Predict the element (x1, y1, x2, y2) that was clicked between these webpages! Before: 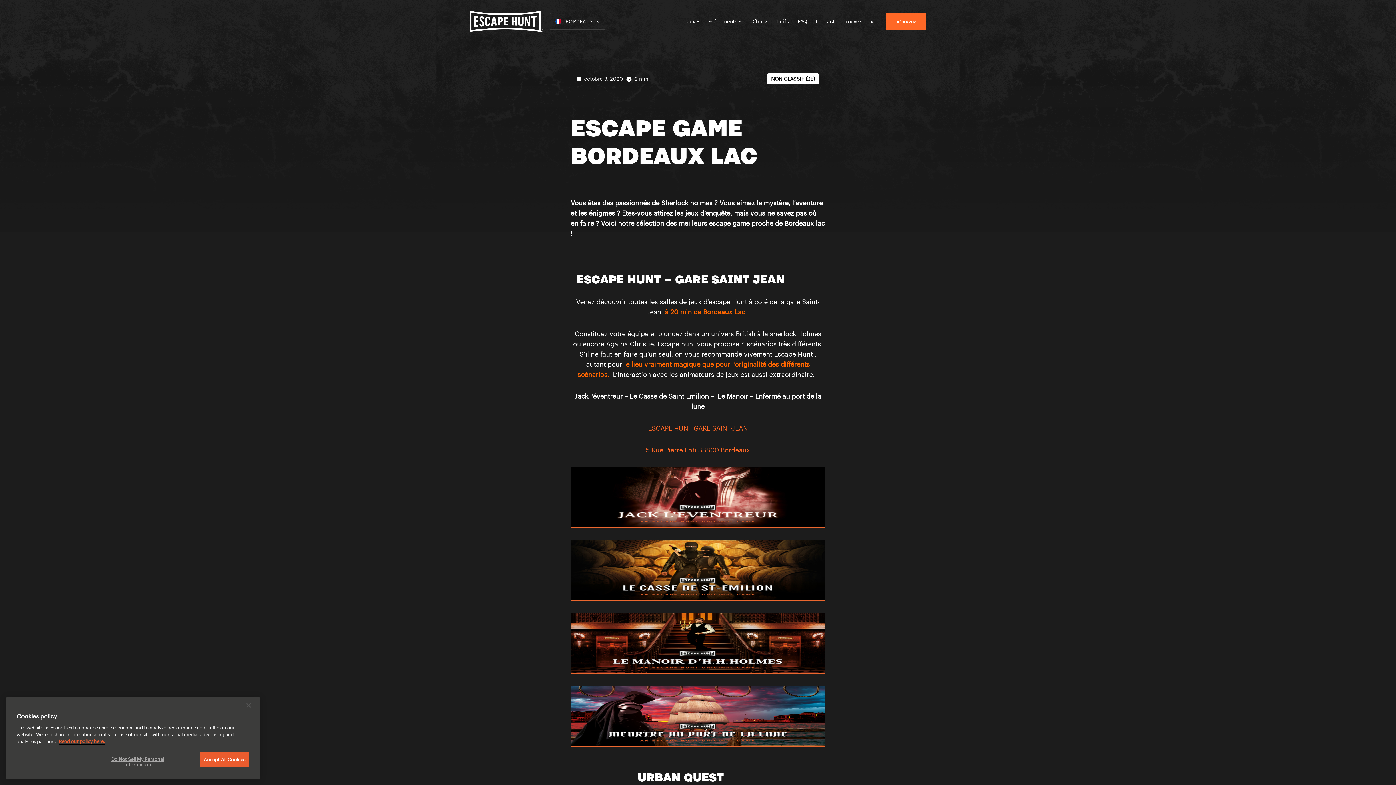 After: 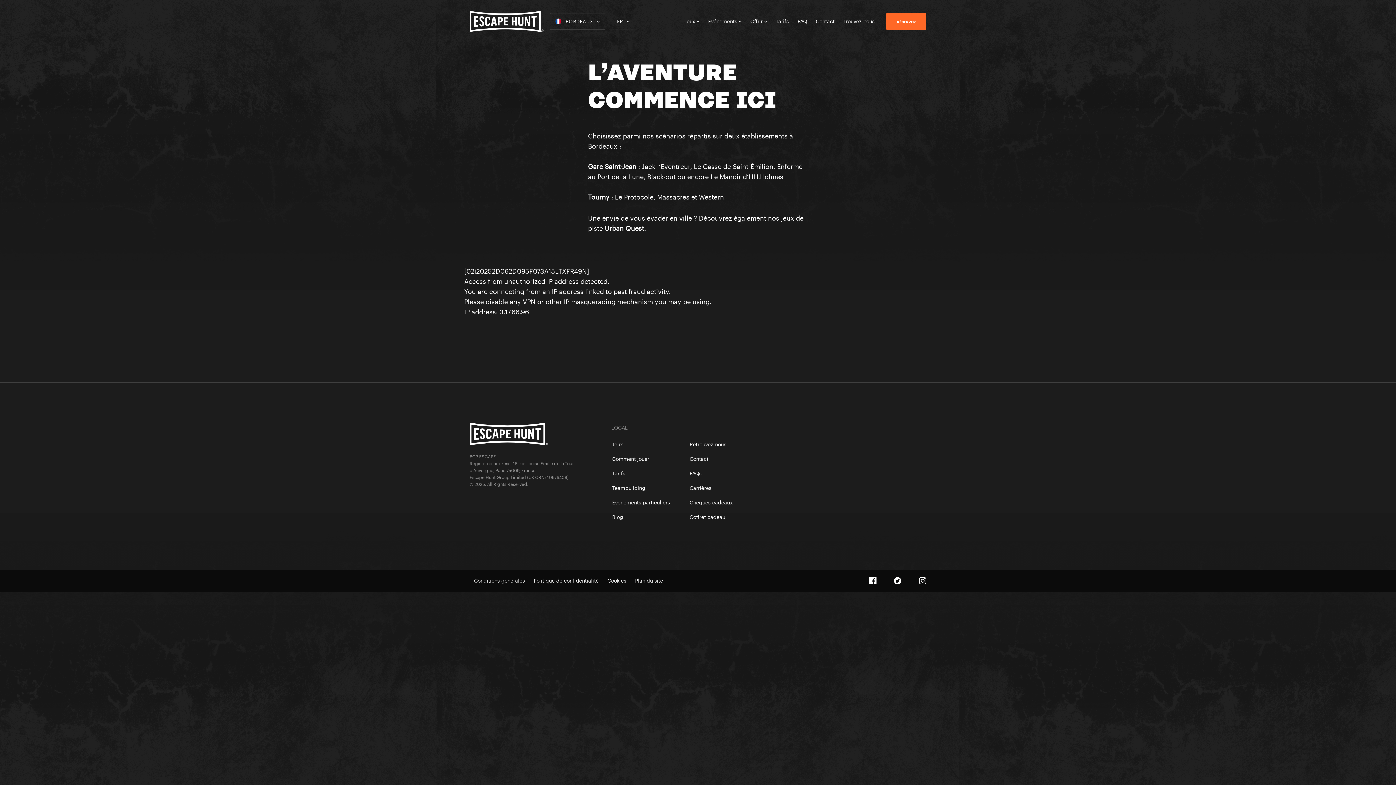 Action: label: RÉSERVER bbox: (886, 13, 926, 29)